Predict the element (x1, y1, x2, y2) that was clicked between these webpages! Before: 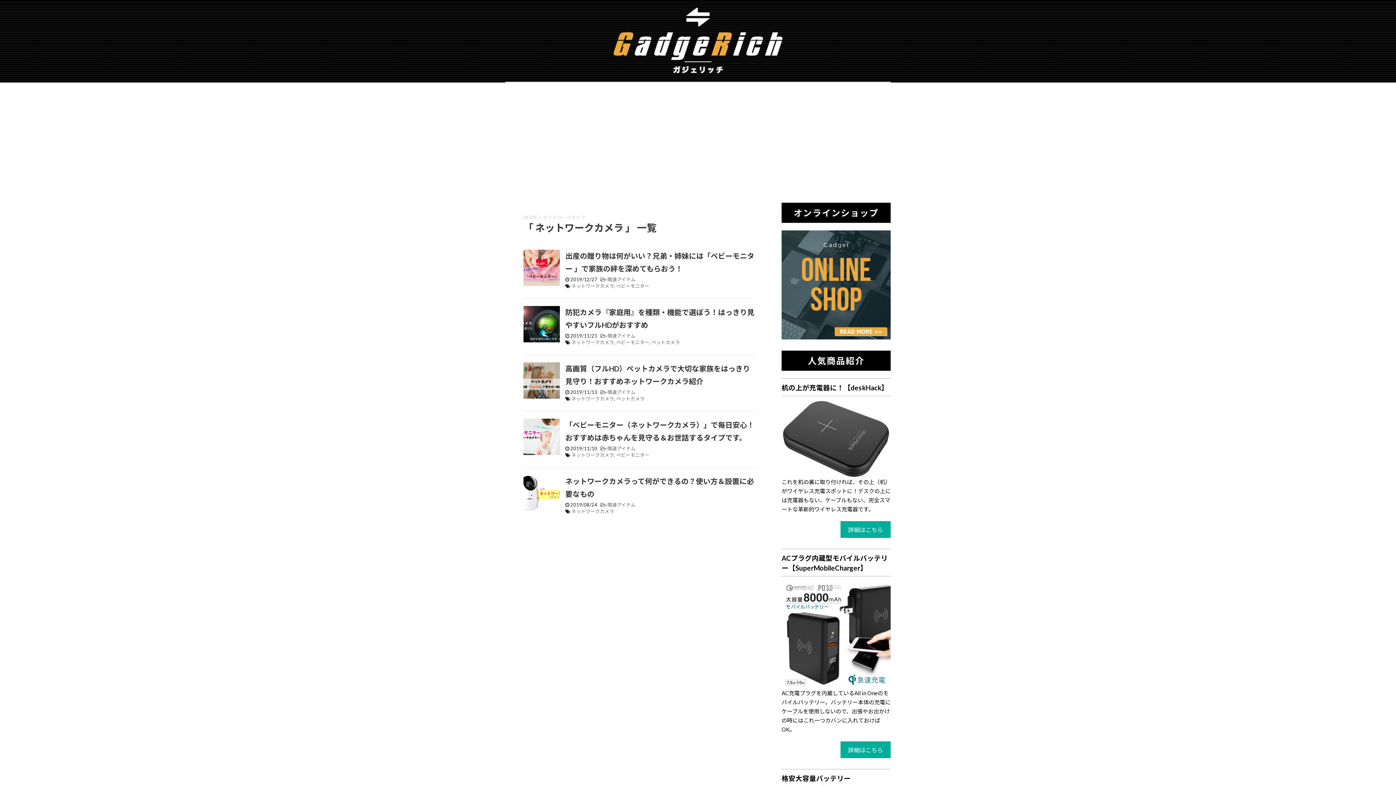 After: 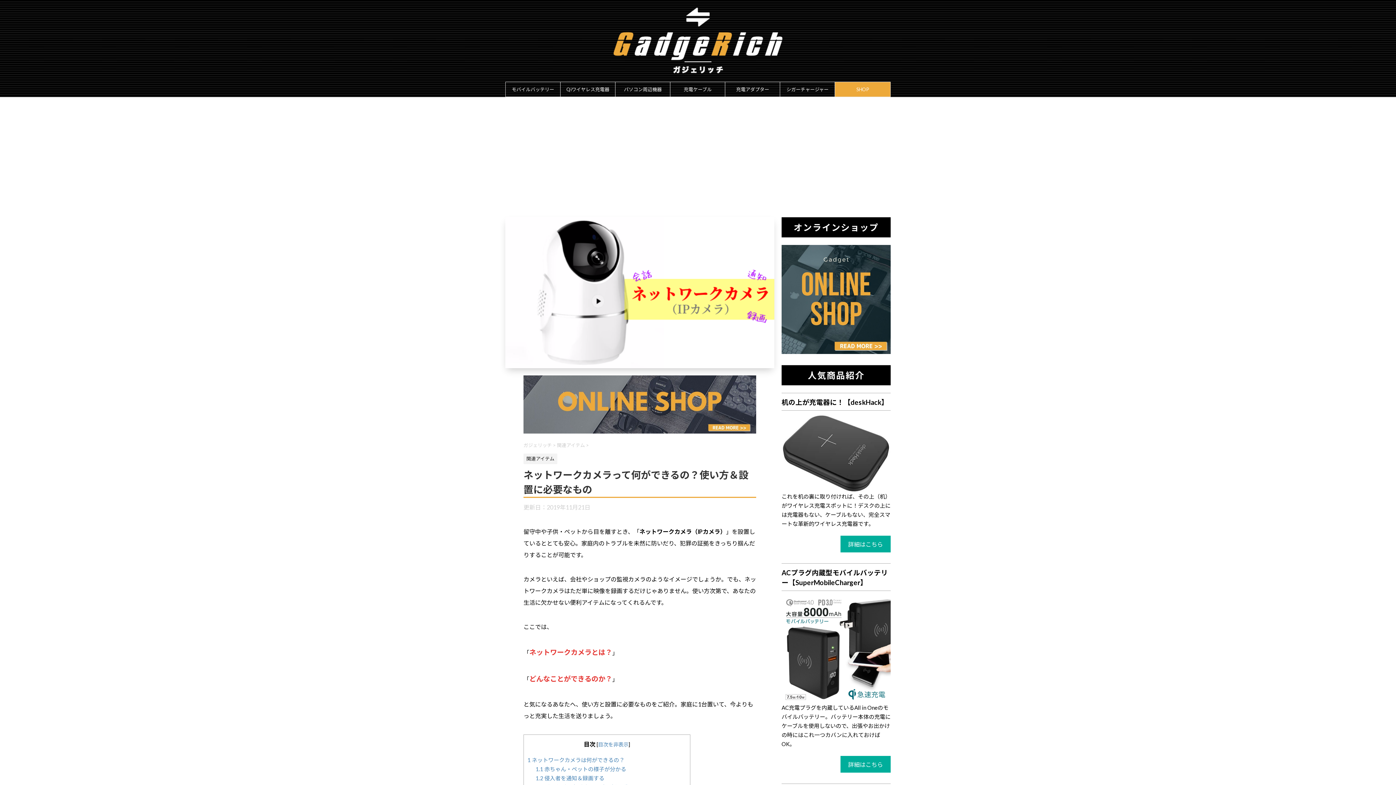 Action: bbox: (523, 504, 560, 511)